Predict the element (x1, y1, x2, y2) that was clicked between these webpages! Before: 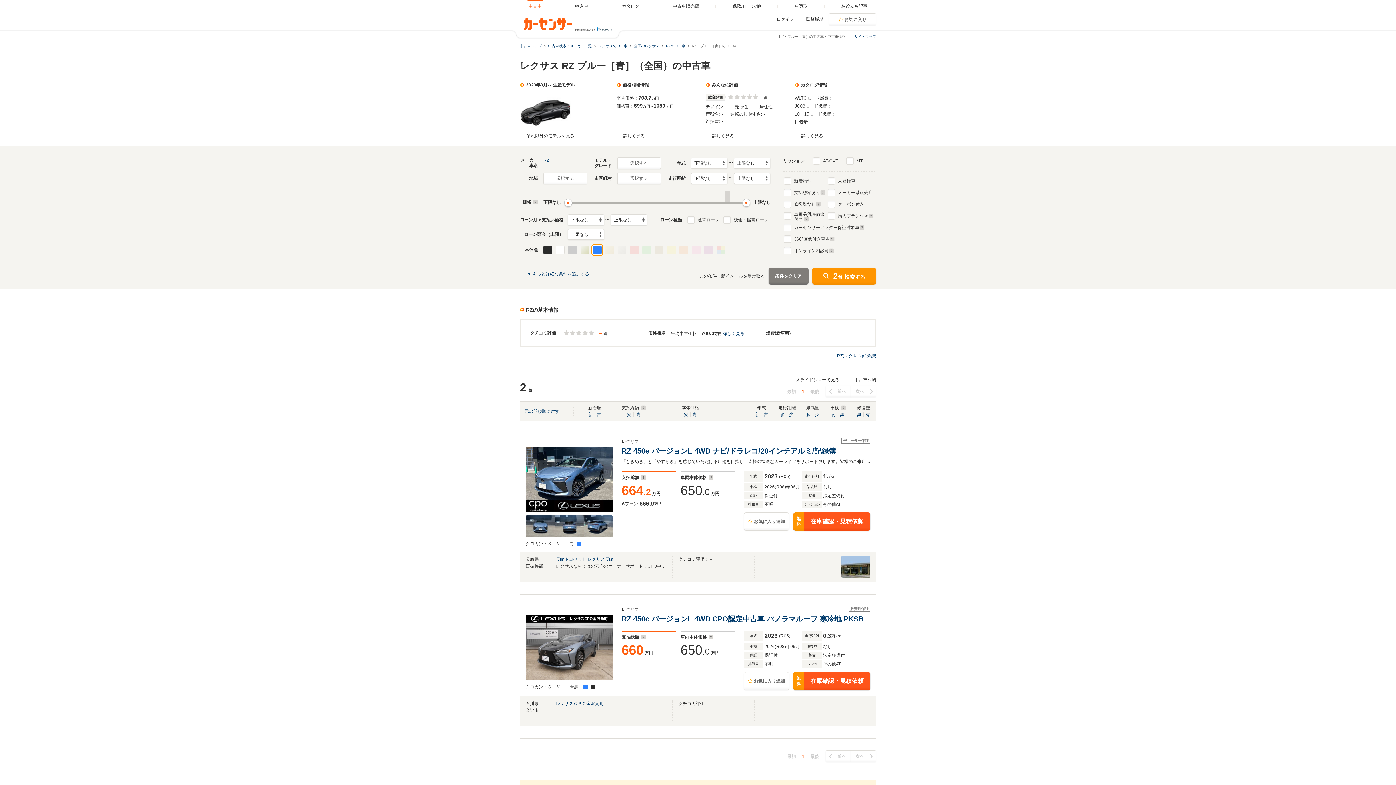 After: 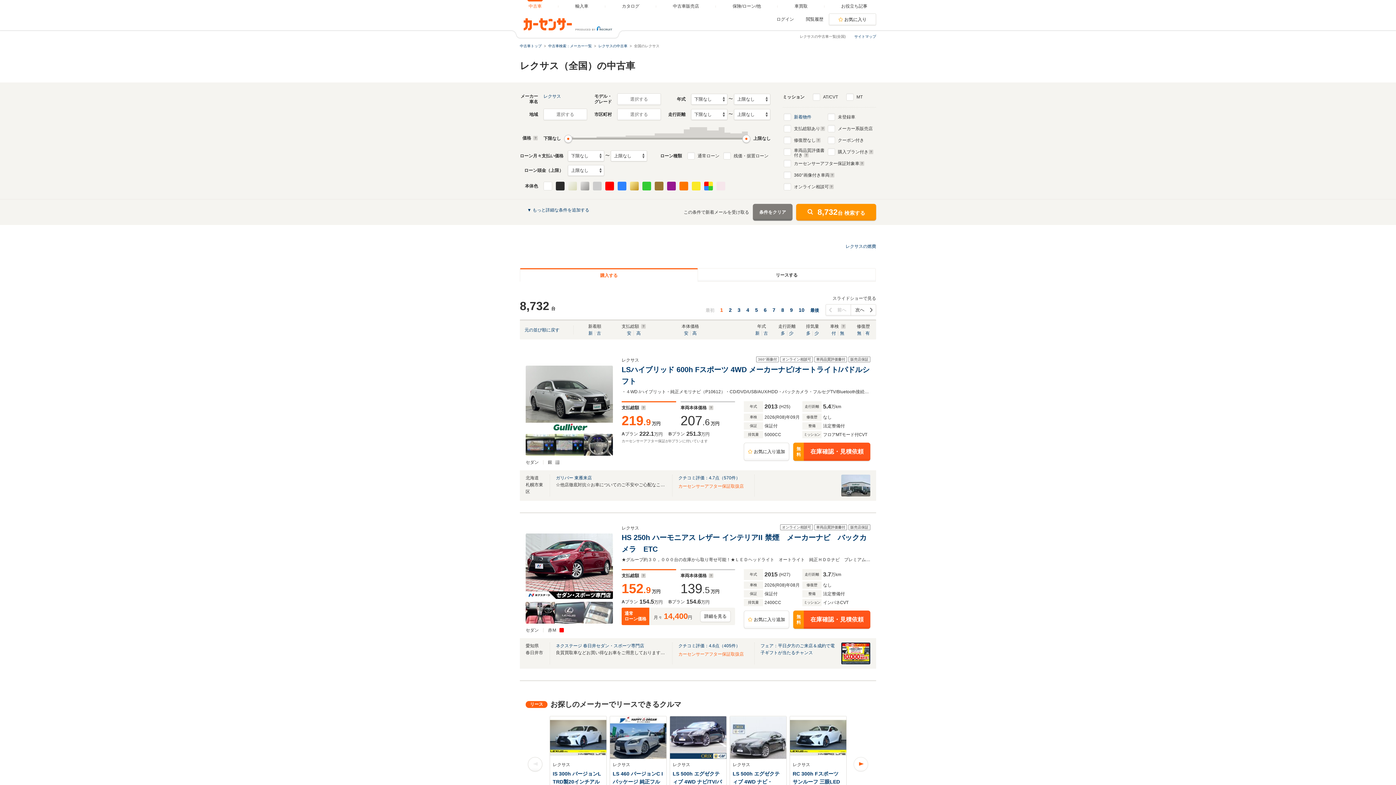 Action: bbox: (634, 44, 659, 48) label: 全国のレクサス